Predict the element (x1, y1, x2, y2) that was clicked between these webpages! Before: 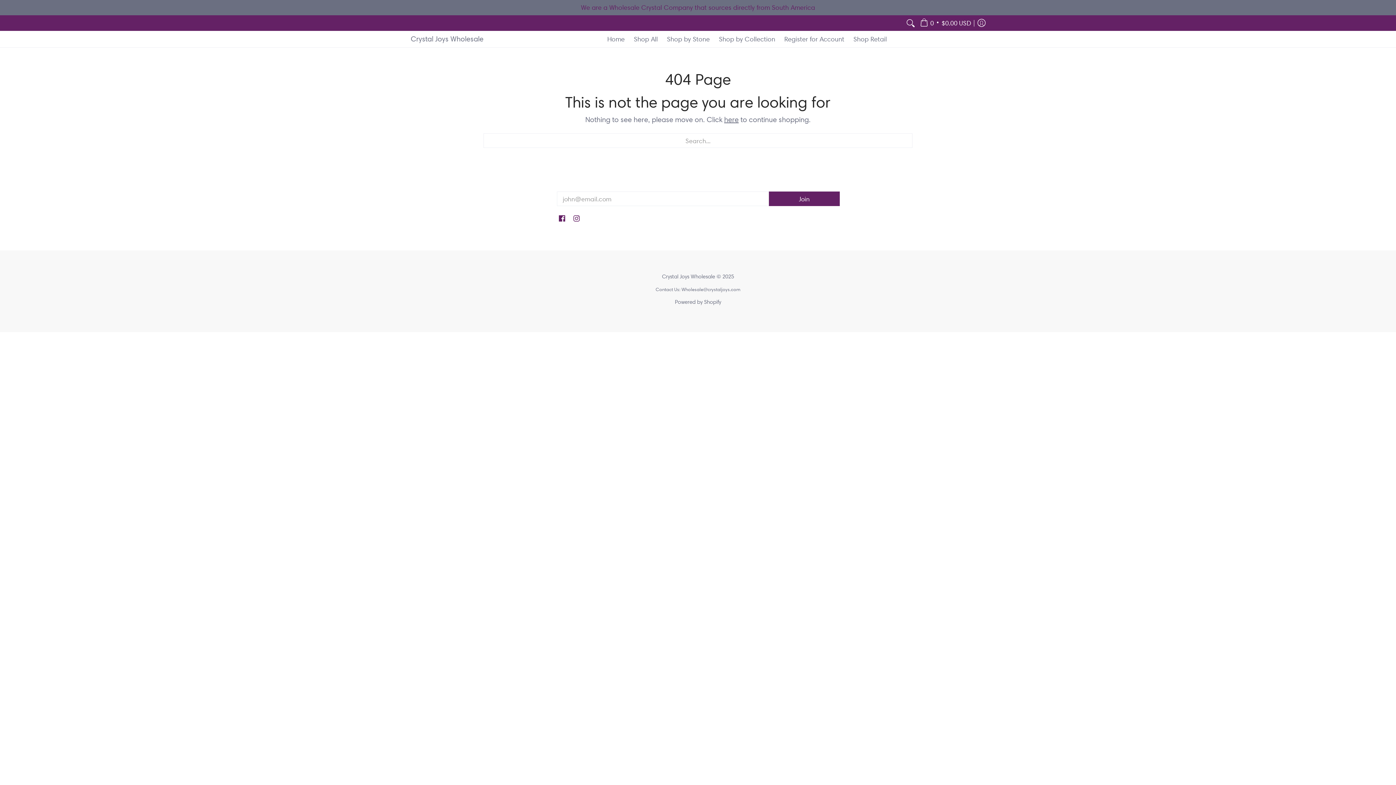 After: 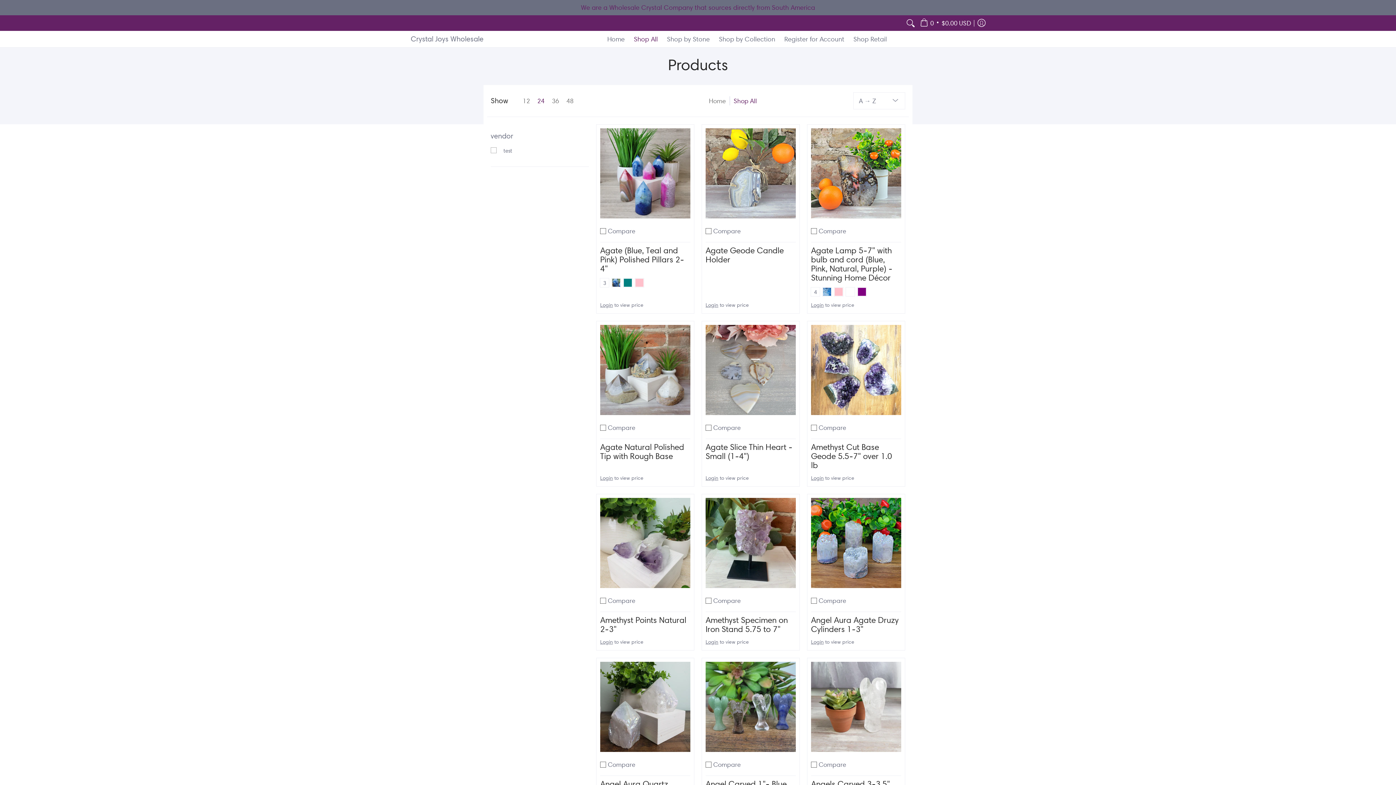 Action: label: Shop All bbox: (630, 30, 661, 47)